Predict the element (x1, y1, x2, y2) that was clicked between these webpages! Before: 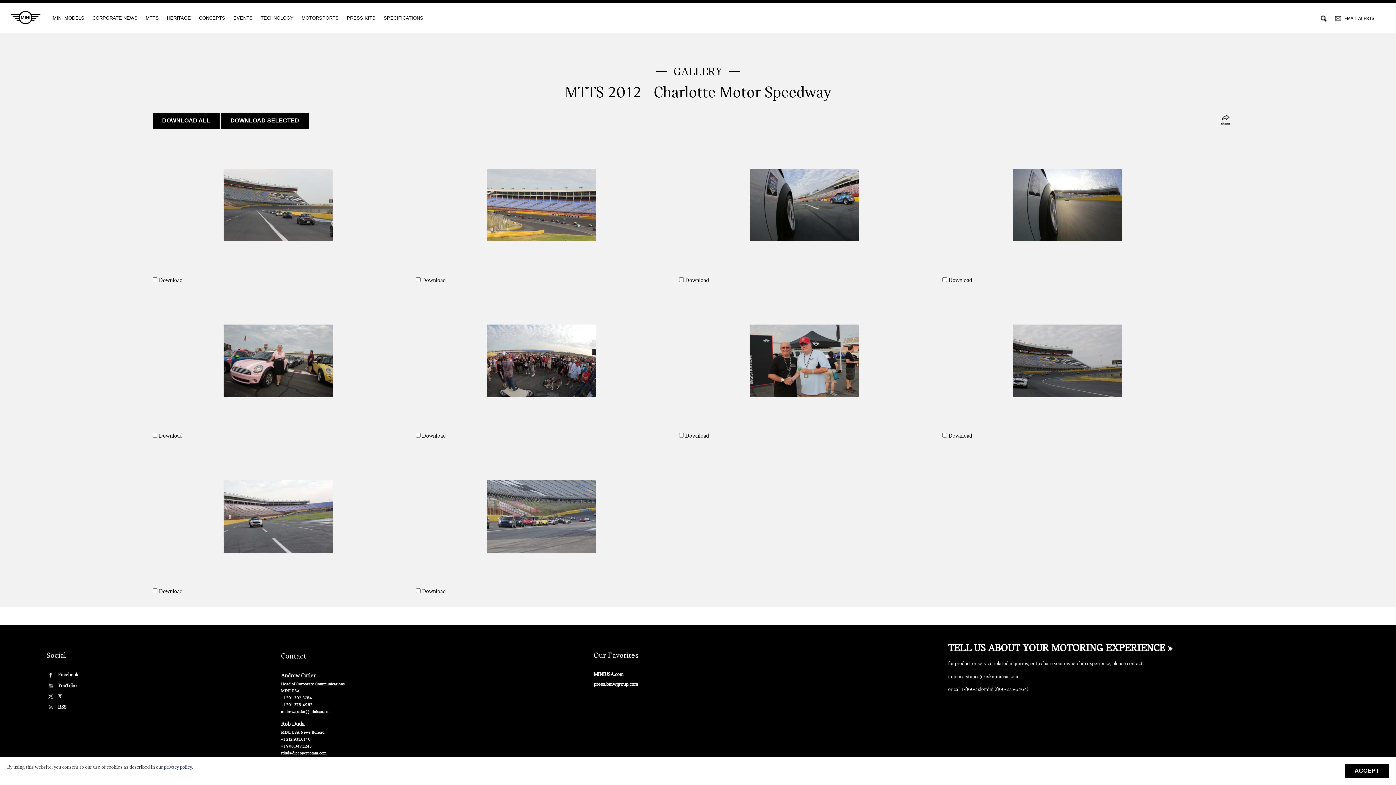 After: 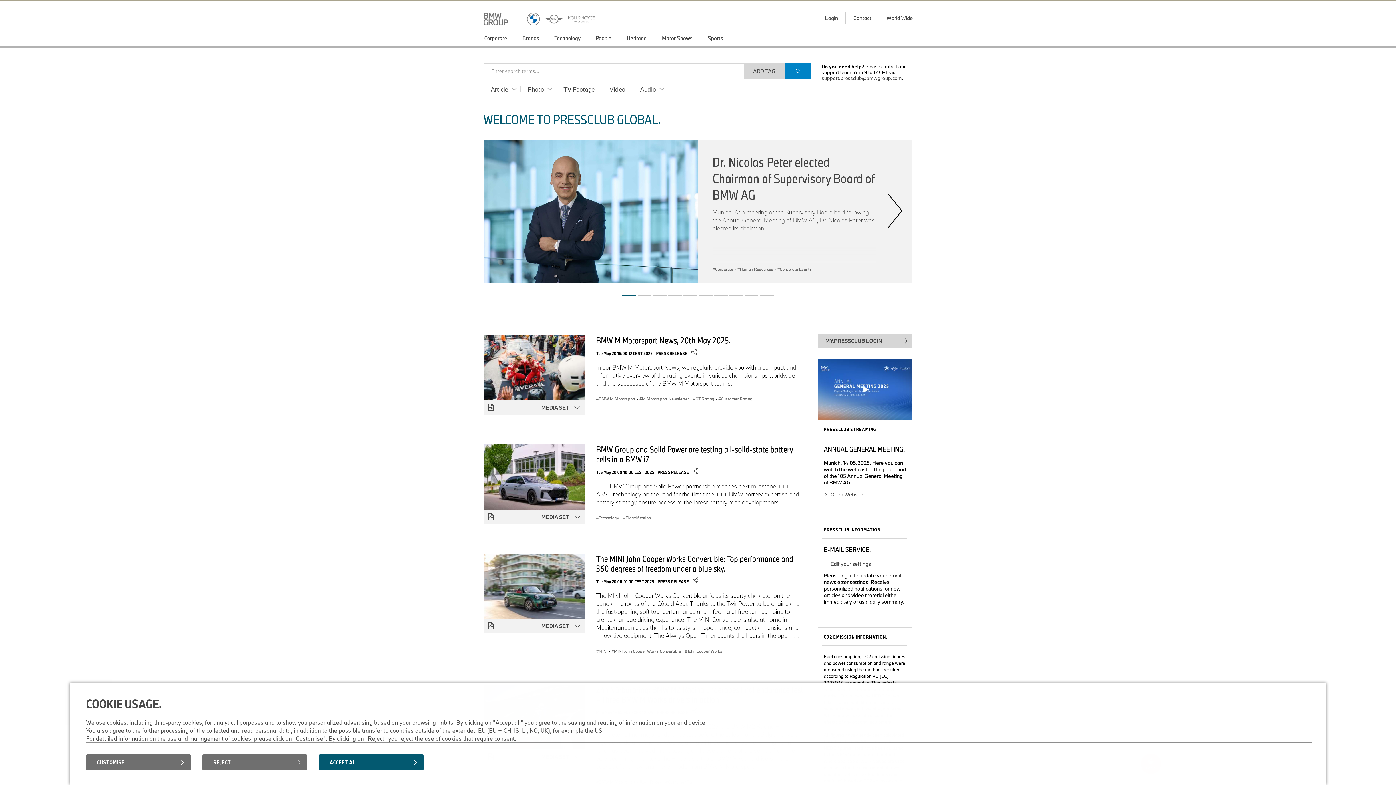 Action: bbox: (593, 679, 638, 689) label: press.bmwgroup.com